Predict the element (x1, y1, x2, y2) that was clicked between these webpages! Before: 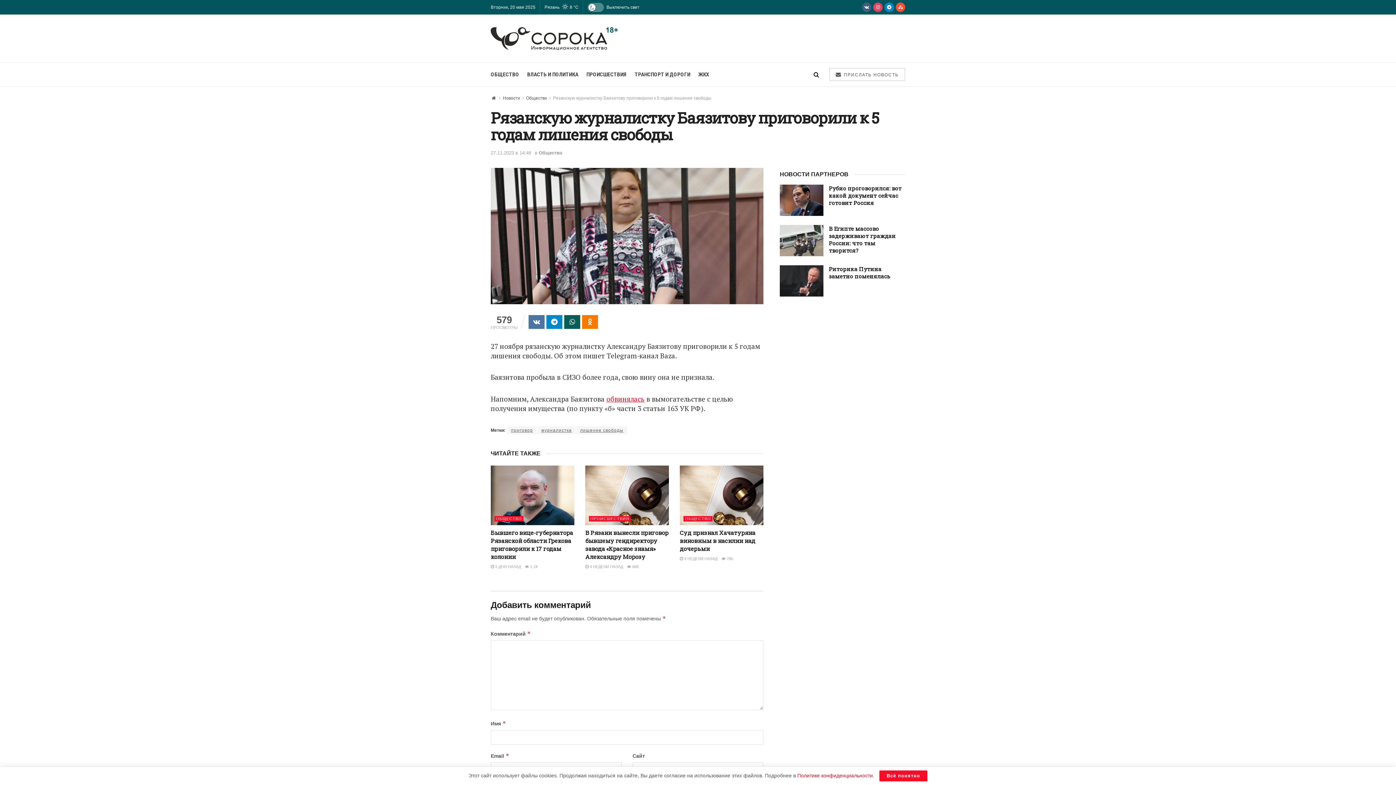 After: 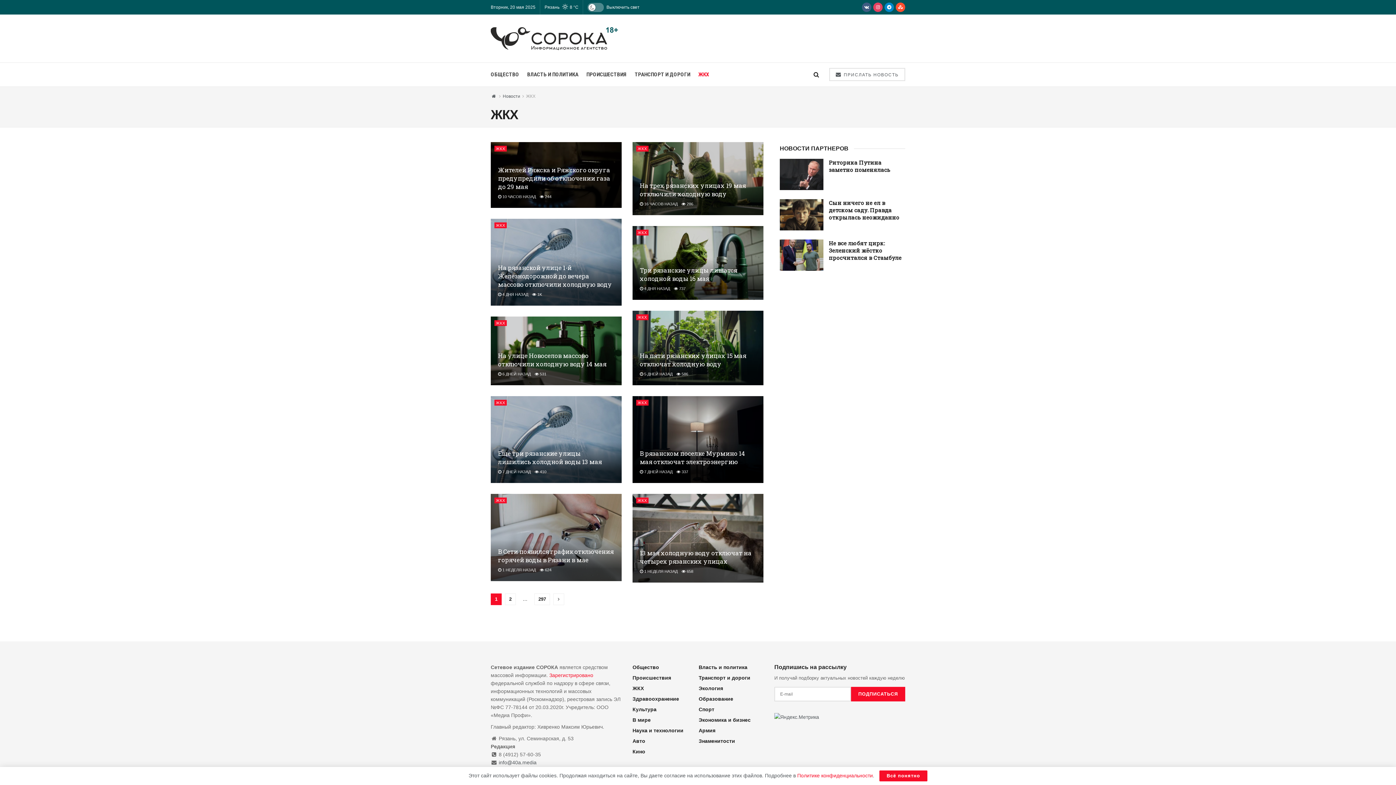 Action: bbox: (698, 62, 709, 86) label: ЖКХ